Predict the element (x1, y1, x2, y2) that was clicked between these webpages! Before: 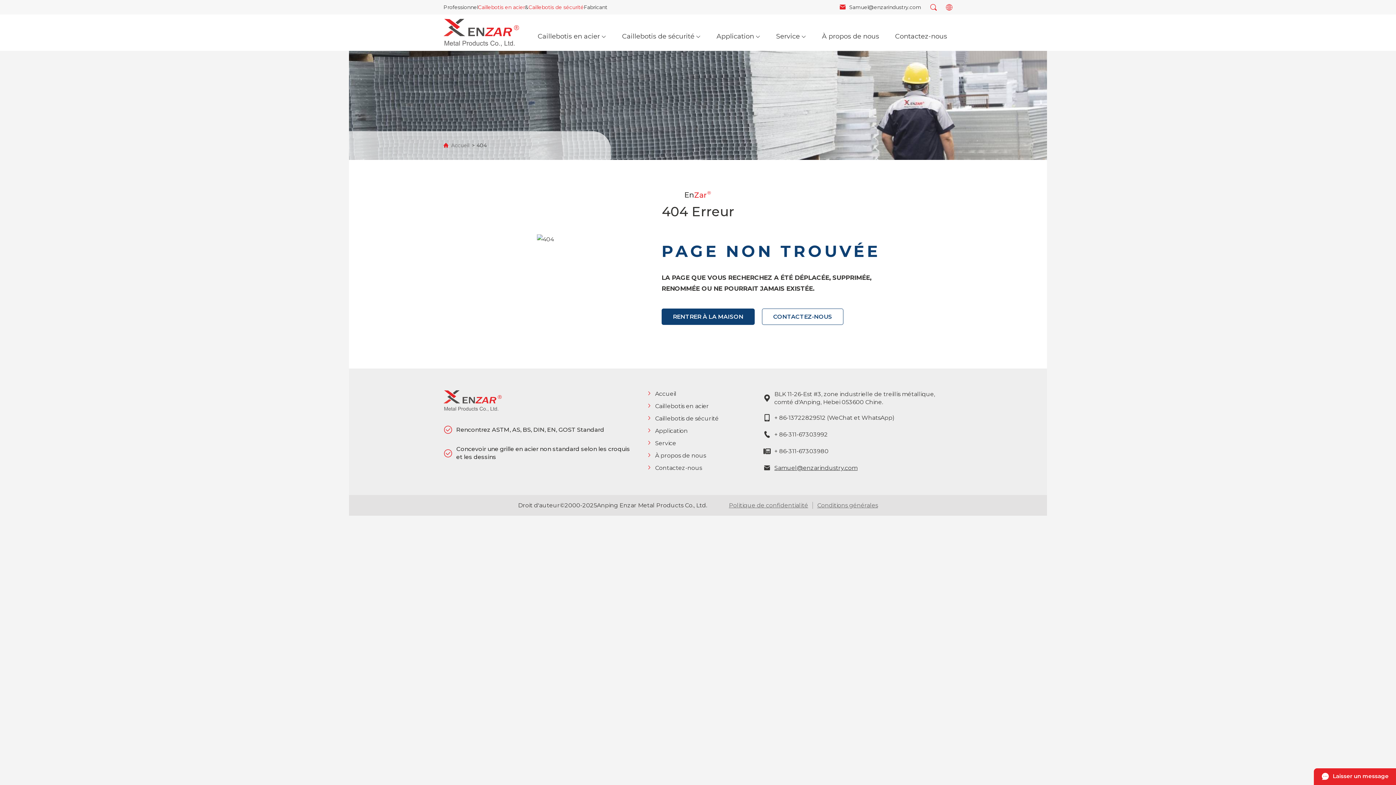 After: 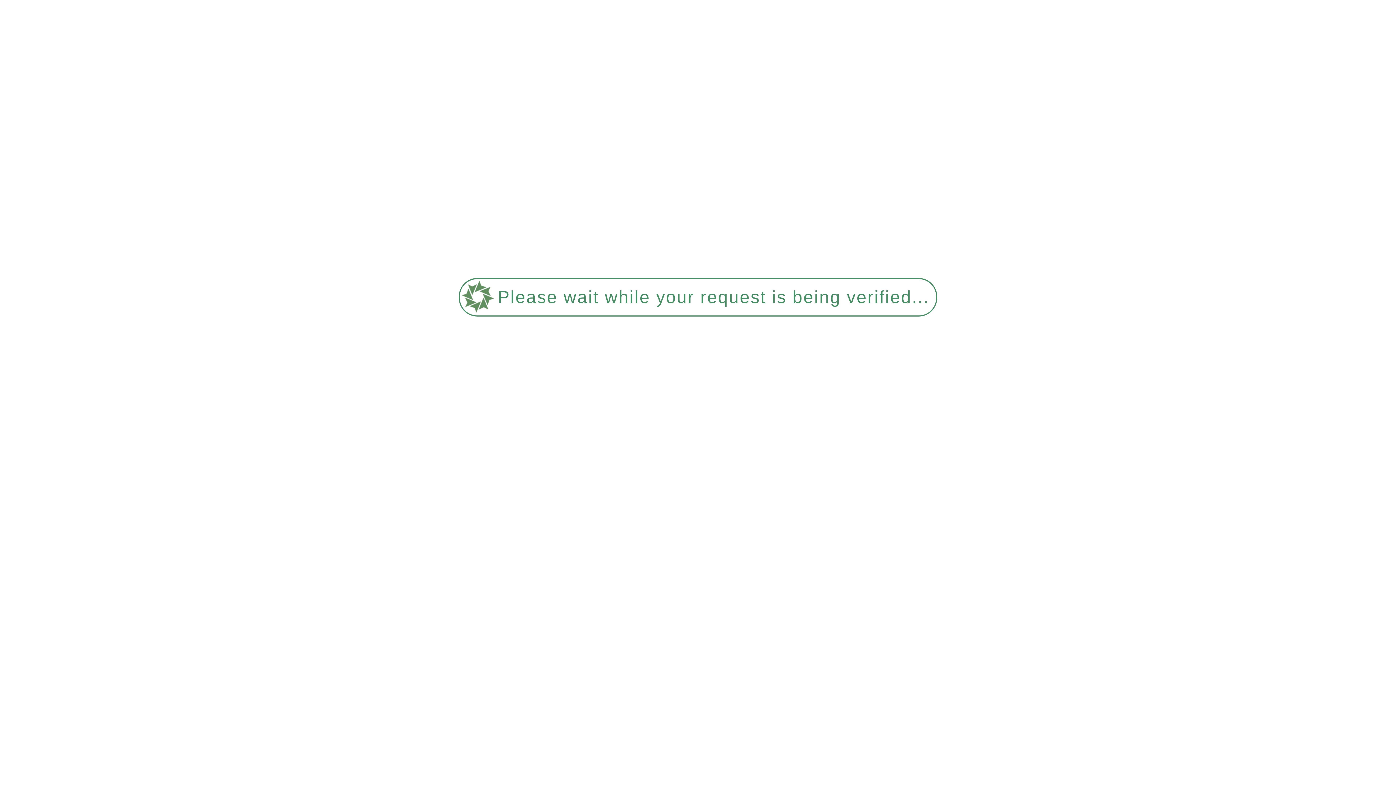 Action: bbox: (770, 14, 811, 50) label: Service